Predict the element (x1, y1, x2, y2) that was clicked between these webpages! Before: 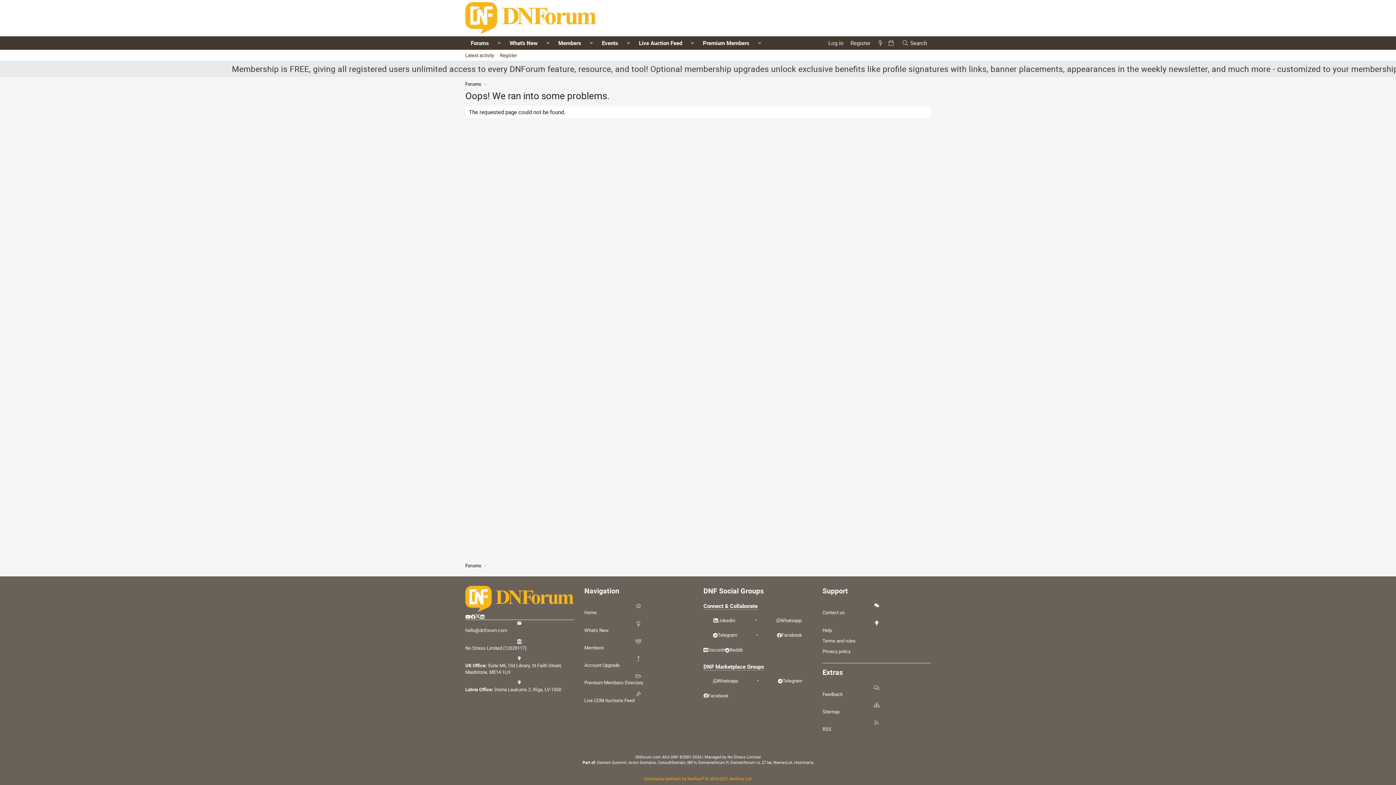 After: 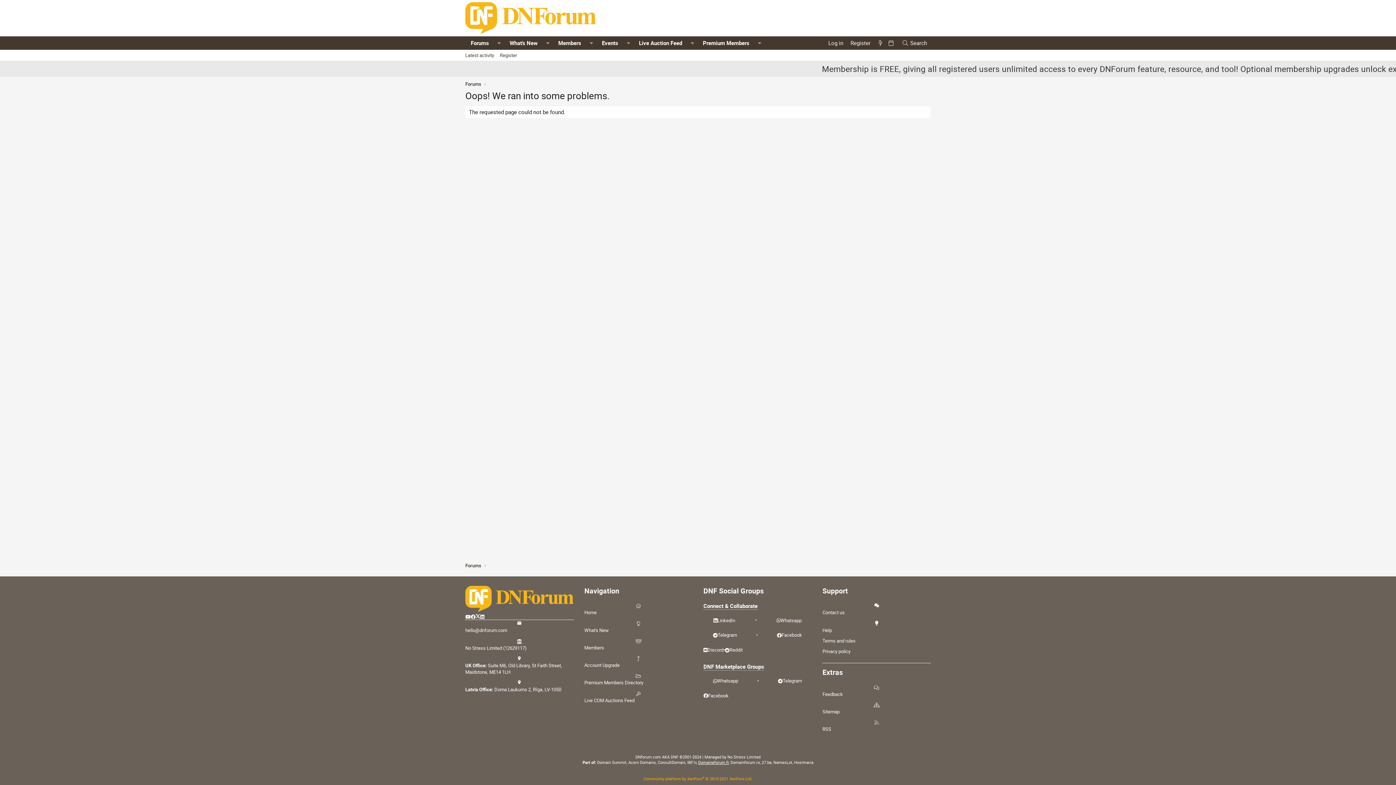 Action: bbox: (698, 760, 728, 765) label: Domaineforum.fr